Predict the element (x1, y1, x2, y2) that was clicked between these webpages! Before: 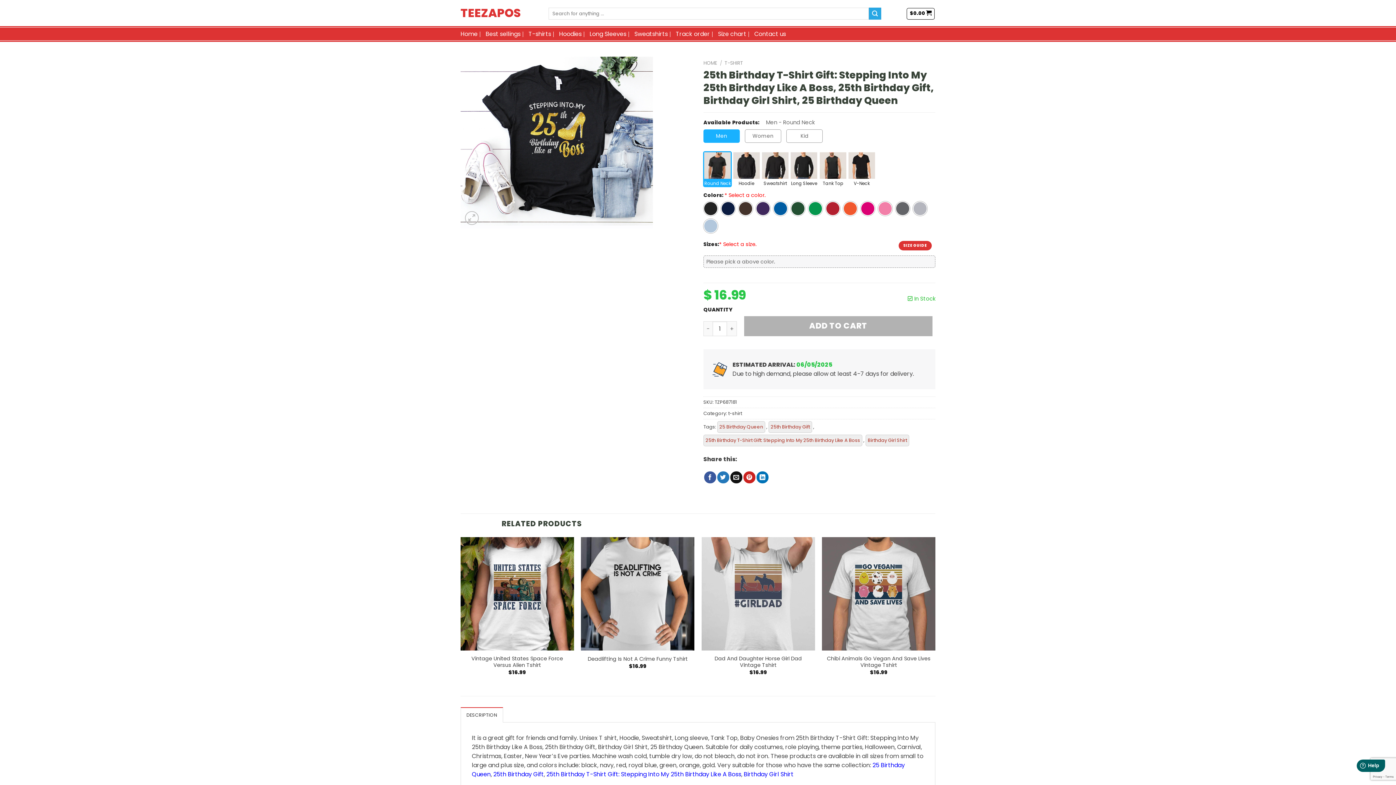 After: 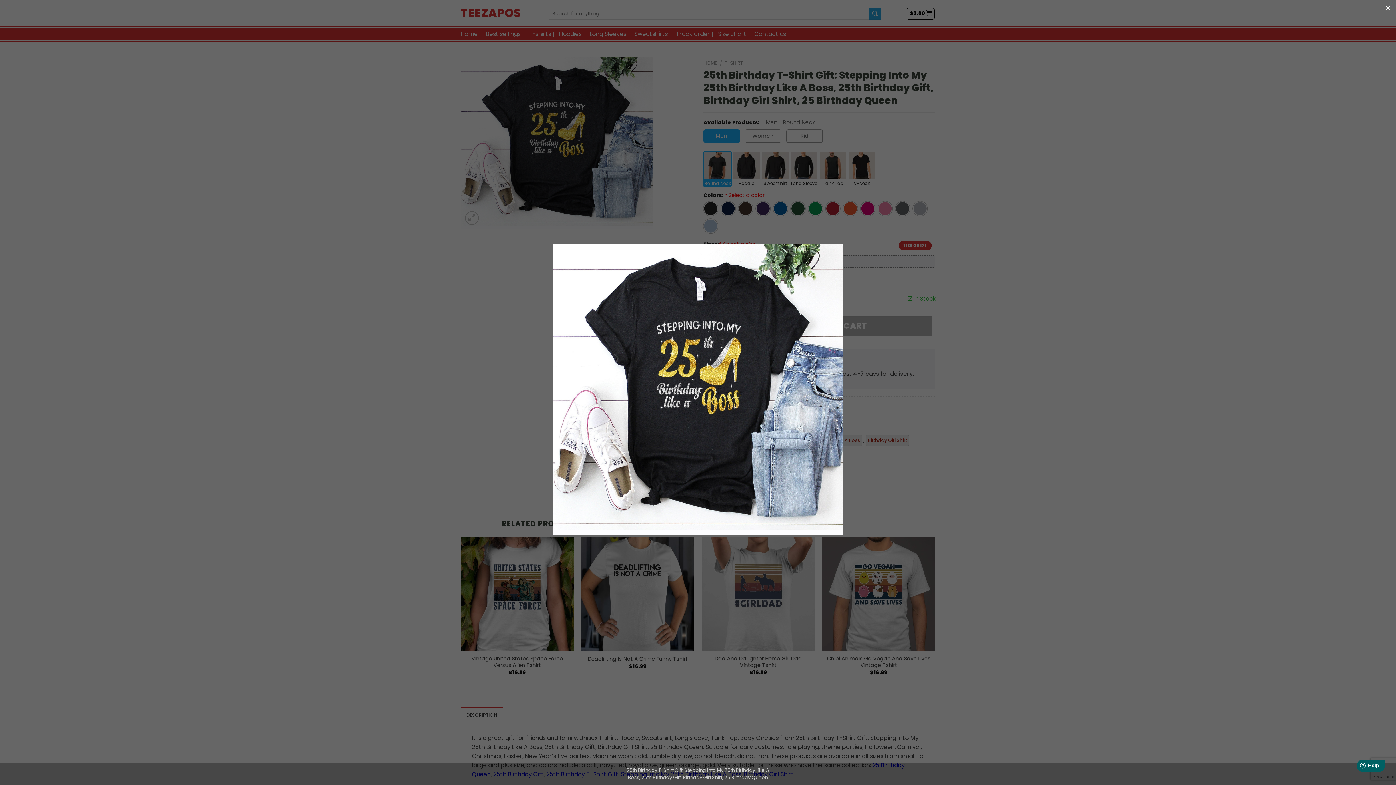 Action: bbox: (464, 211, 479, 225)